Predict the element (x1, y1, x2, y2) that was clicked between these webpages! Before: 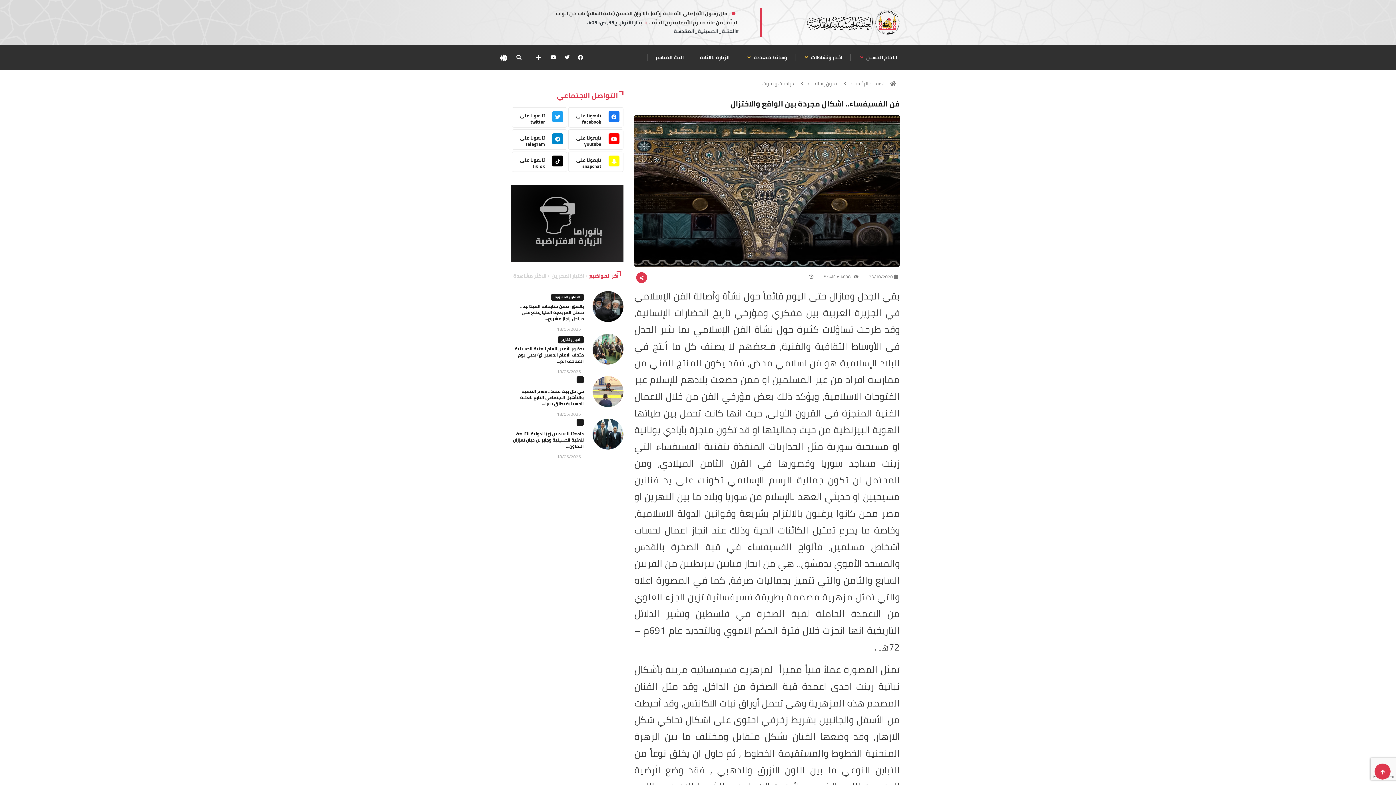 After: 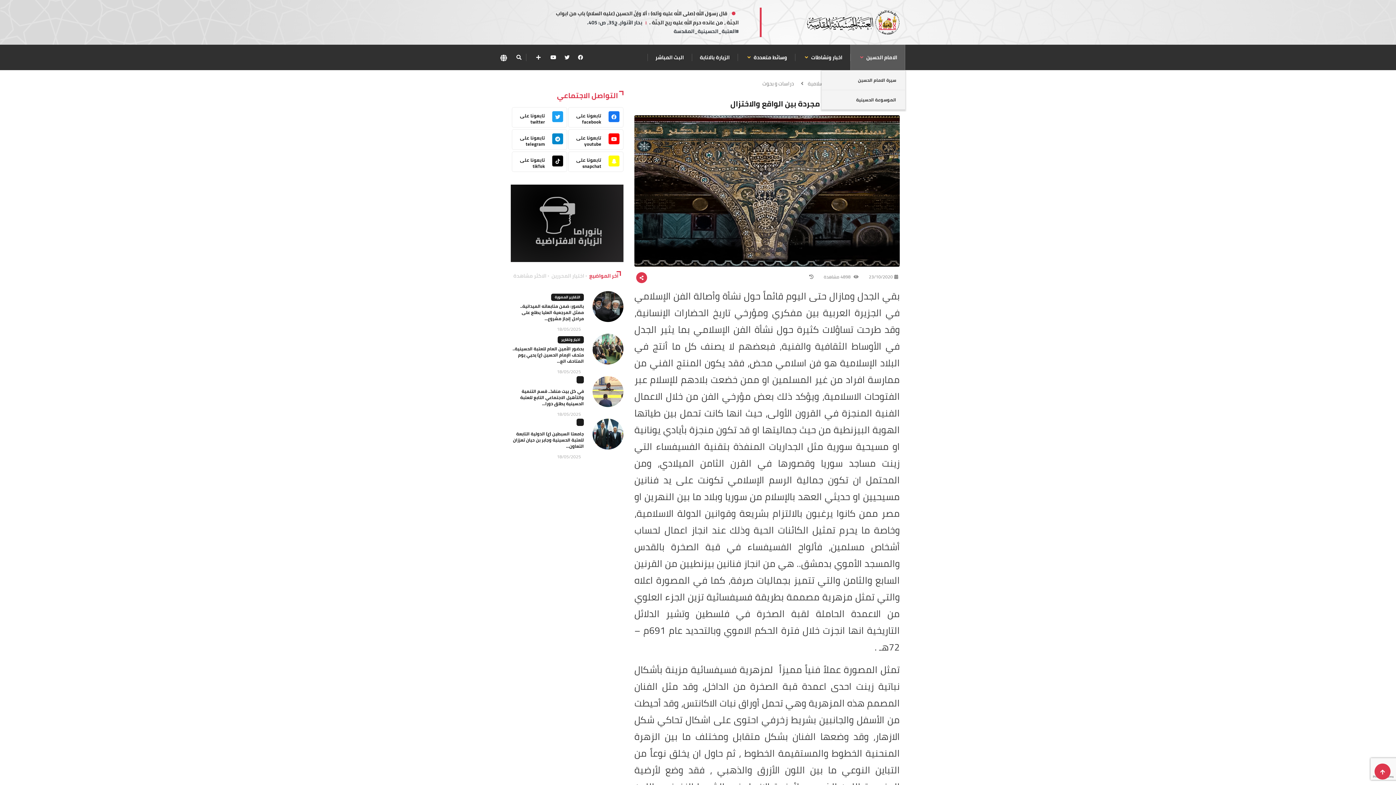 Action: bbox: (850, 44, 905, 70) label: الامام الحسين 